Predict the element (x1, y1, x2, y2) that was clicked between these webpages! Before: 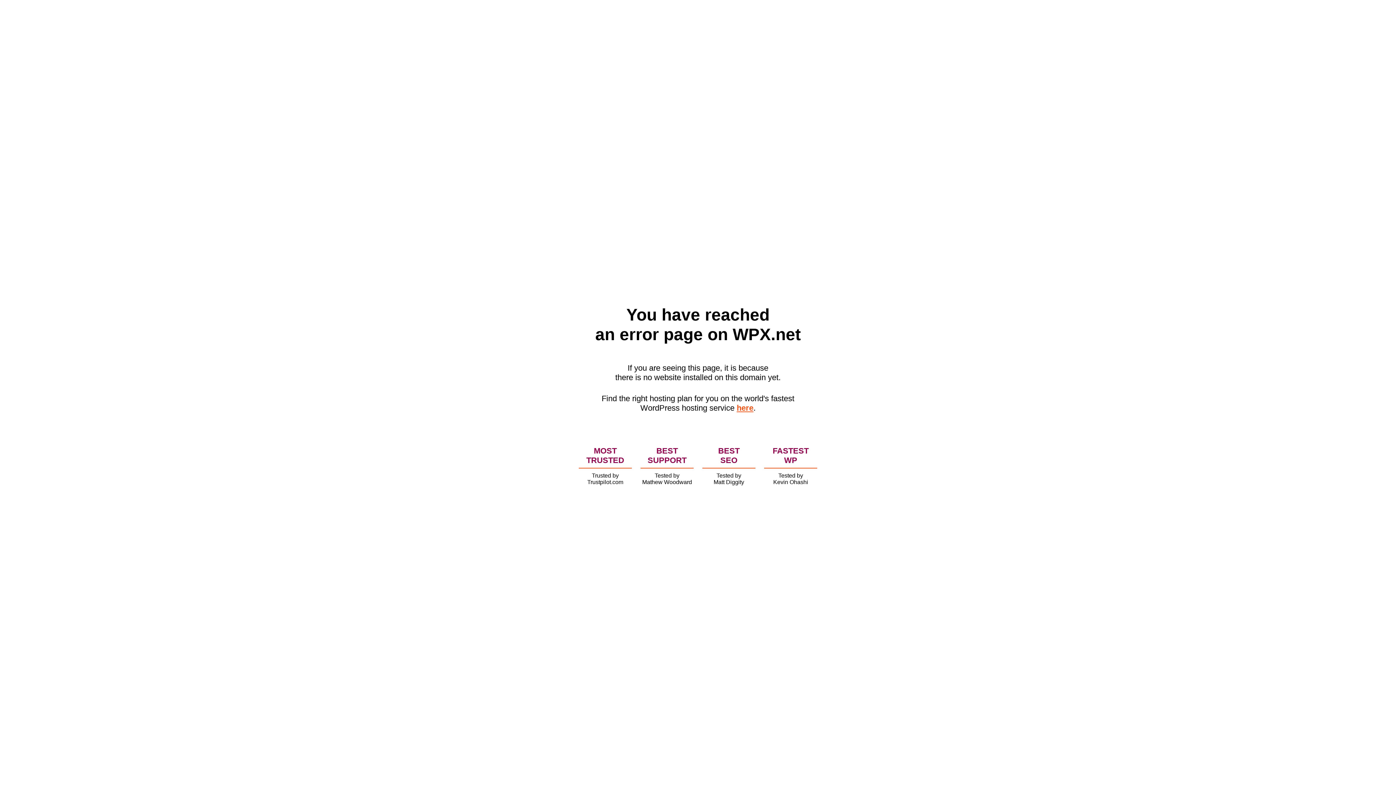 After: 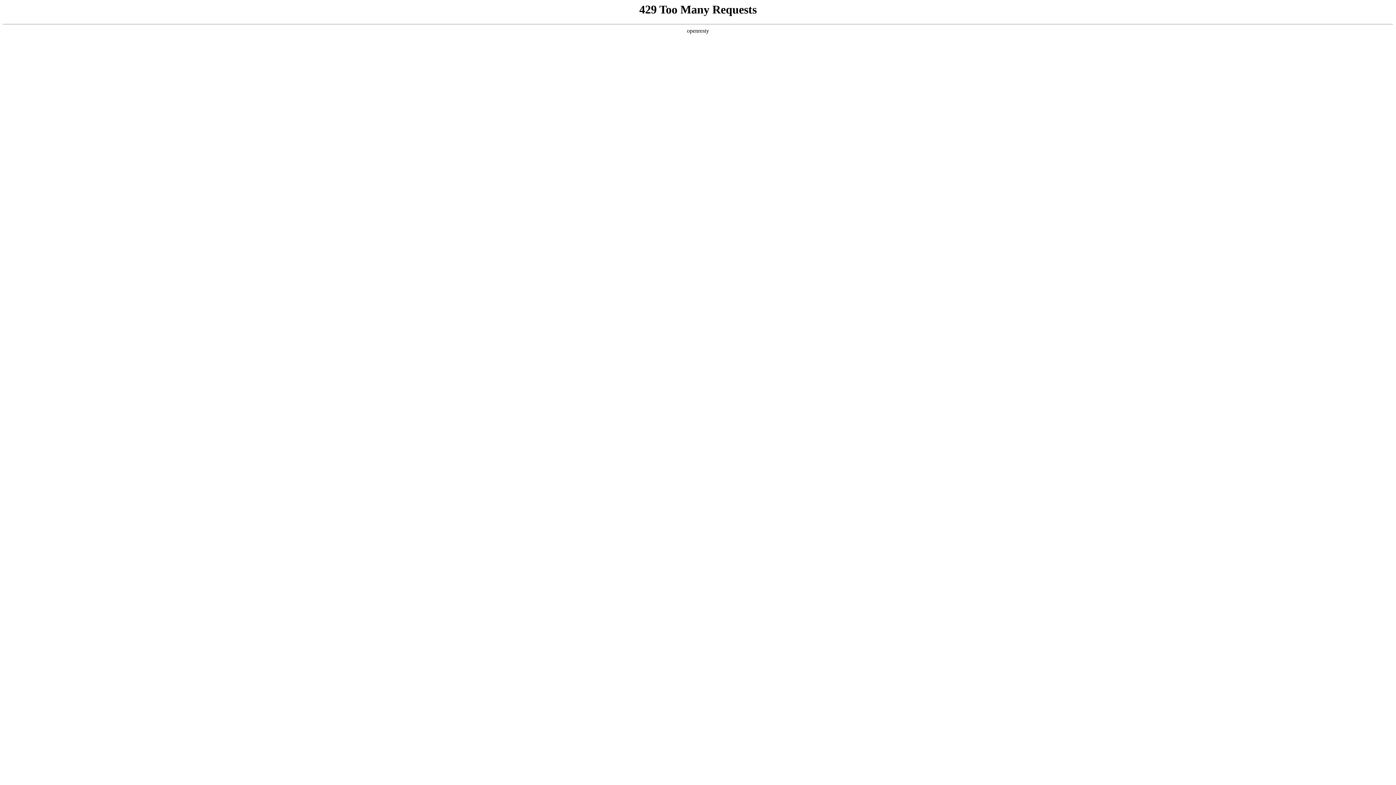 Action: label: here bbox: (736, 403, 753, 412)